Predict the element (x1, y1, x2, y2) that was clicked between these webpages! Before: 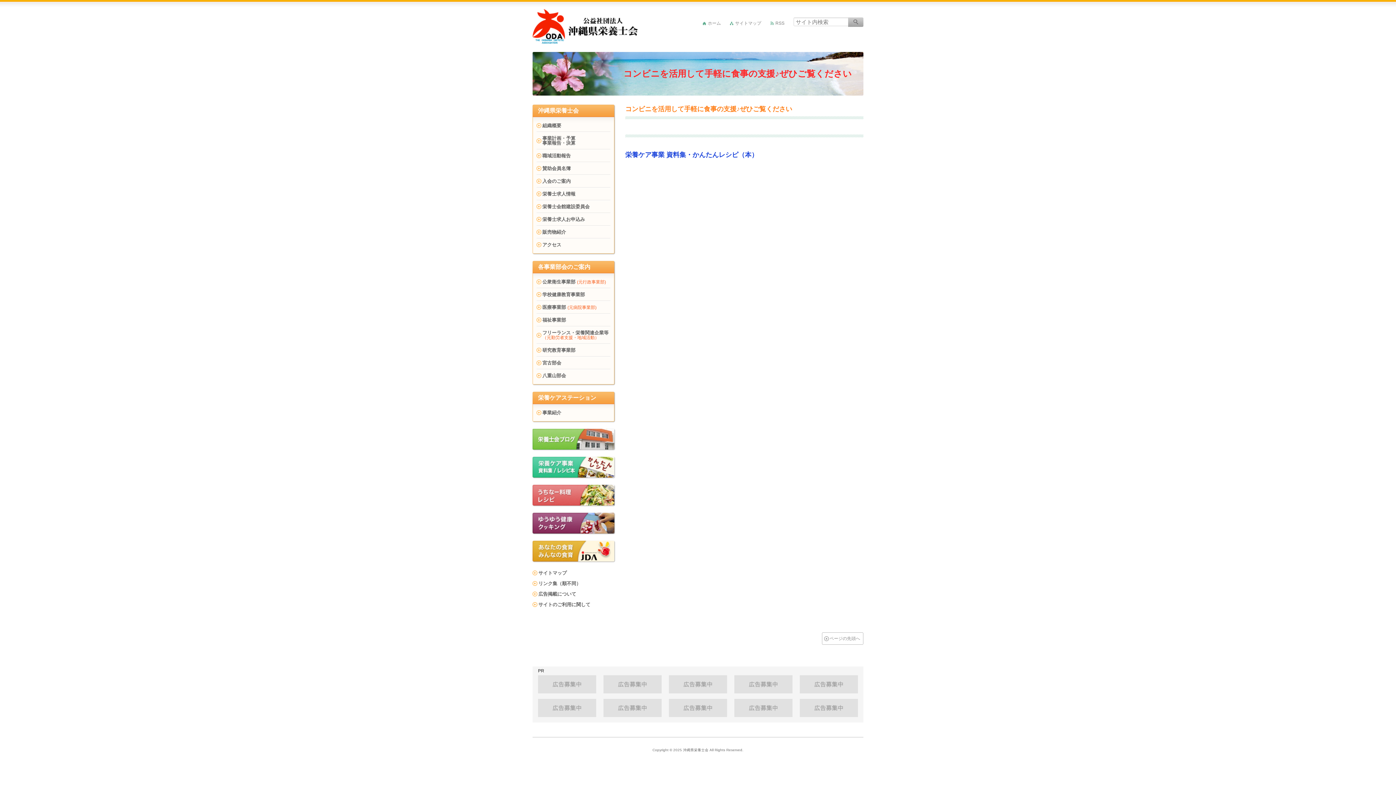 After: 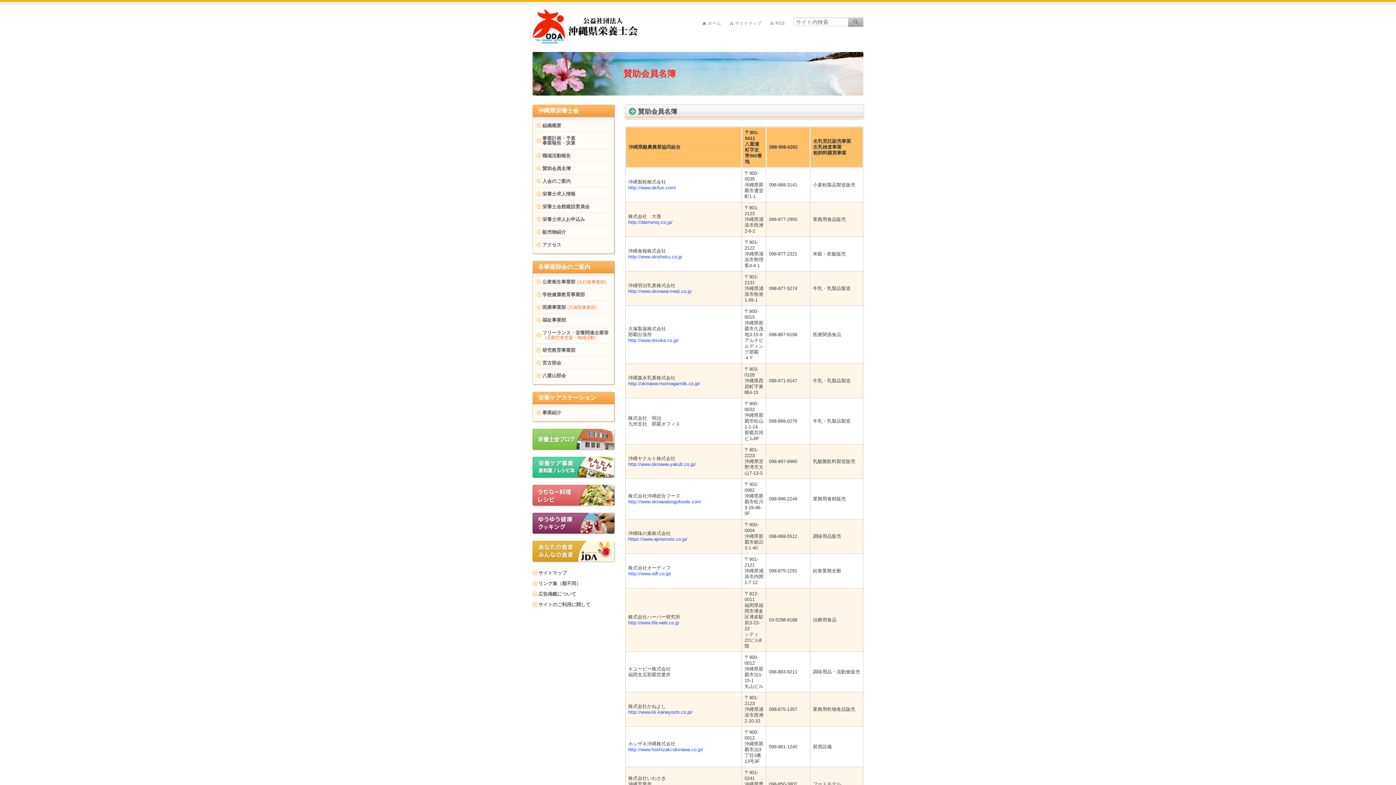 Action: label: 賛助会員名簿 bbox: (542, 162, 610, 174)